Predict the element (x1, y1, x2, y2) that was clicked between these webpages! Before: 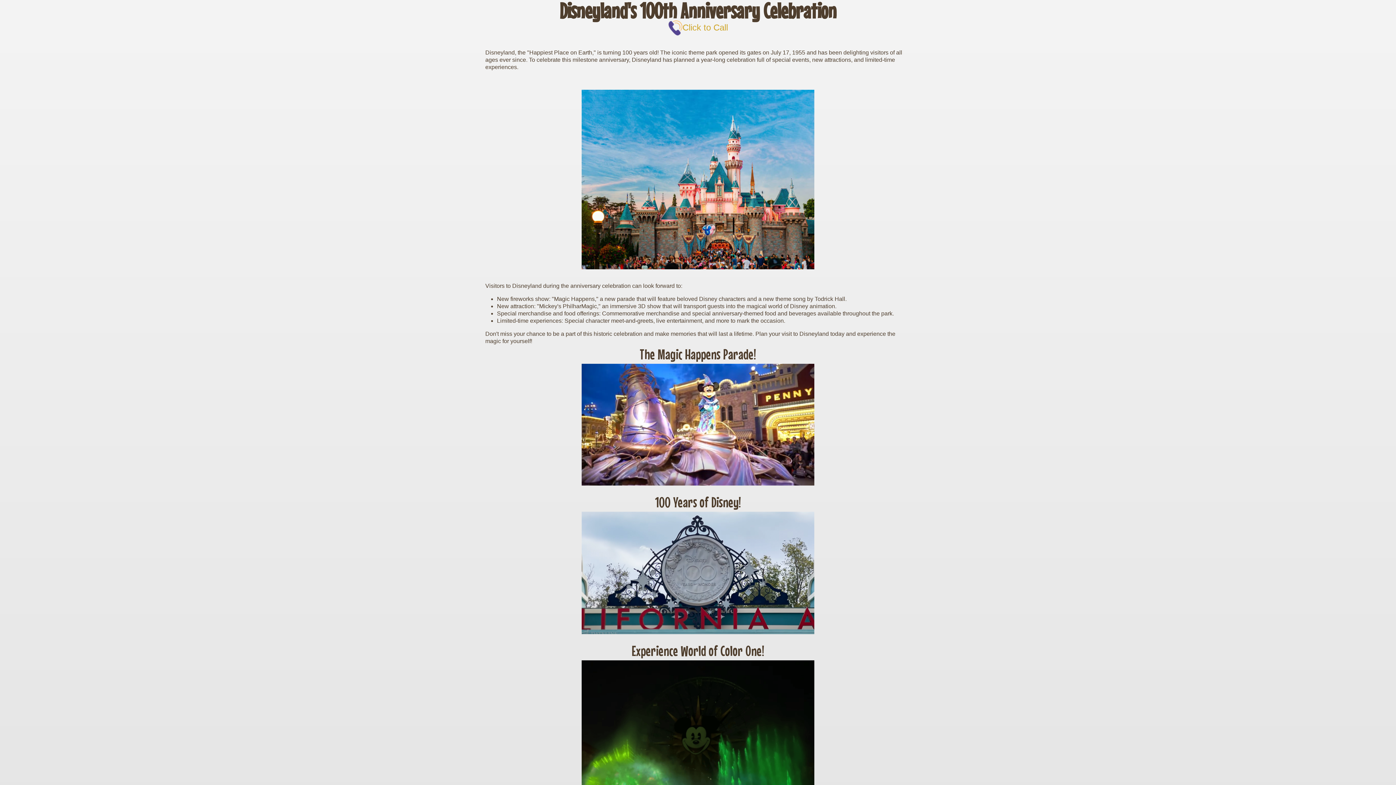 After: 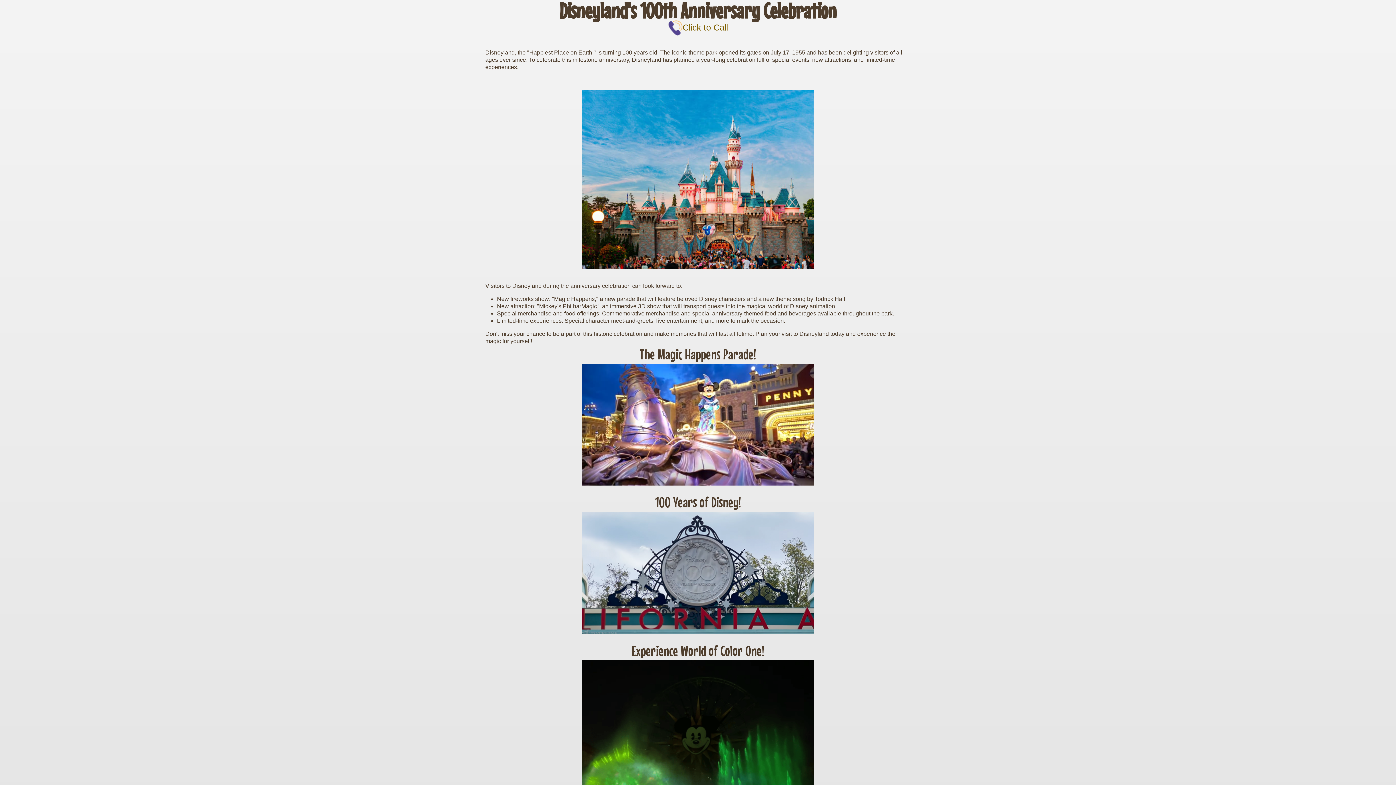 Action: label: Click to Call bbox: (668, 25, 728, 31)